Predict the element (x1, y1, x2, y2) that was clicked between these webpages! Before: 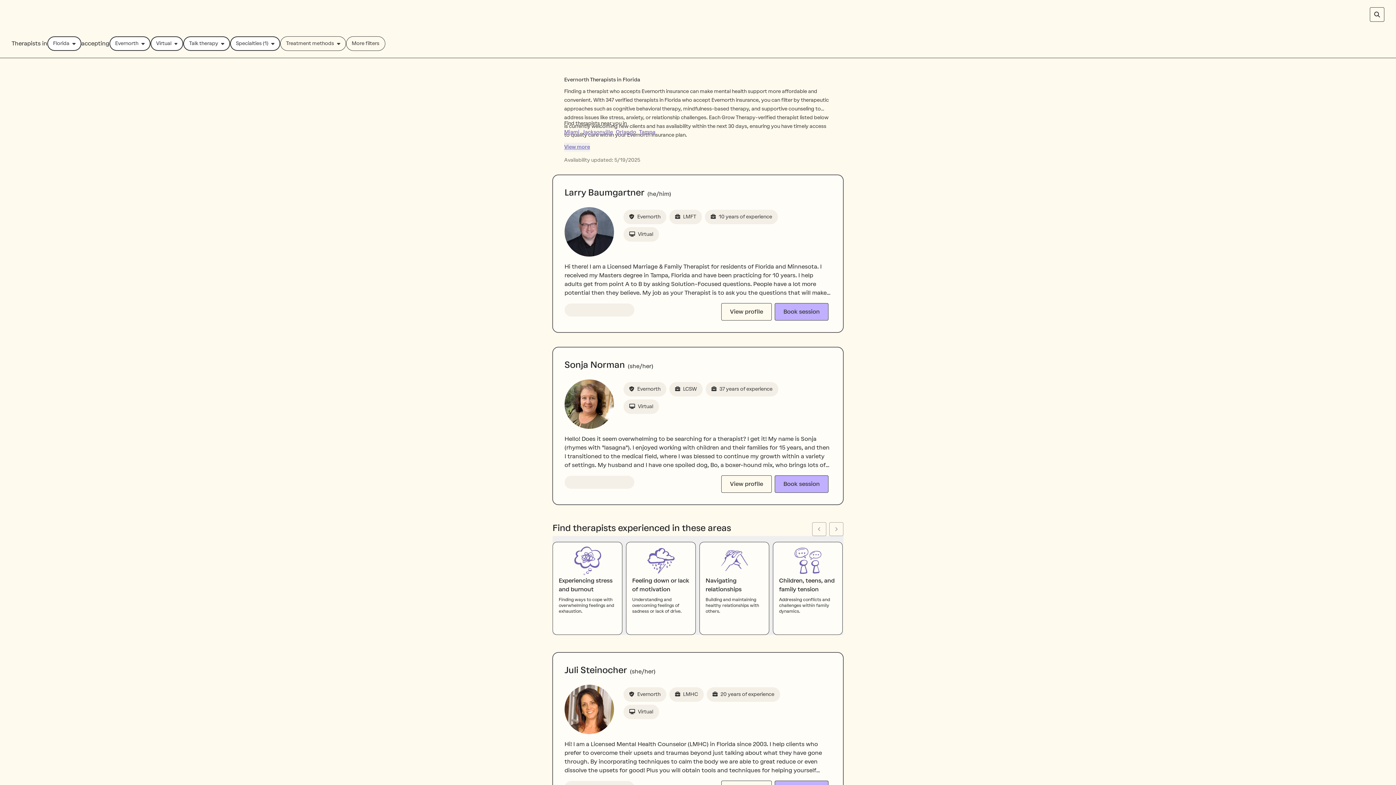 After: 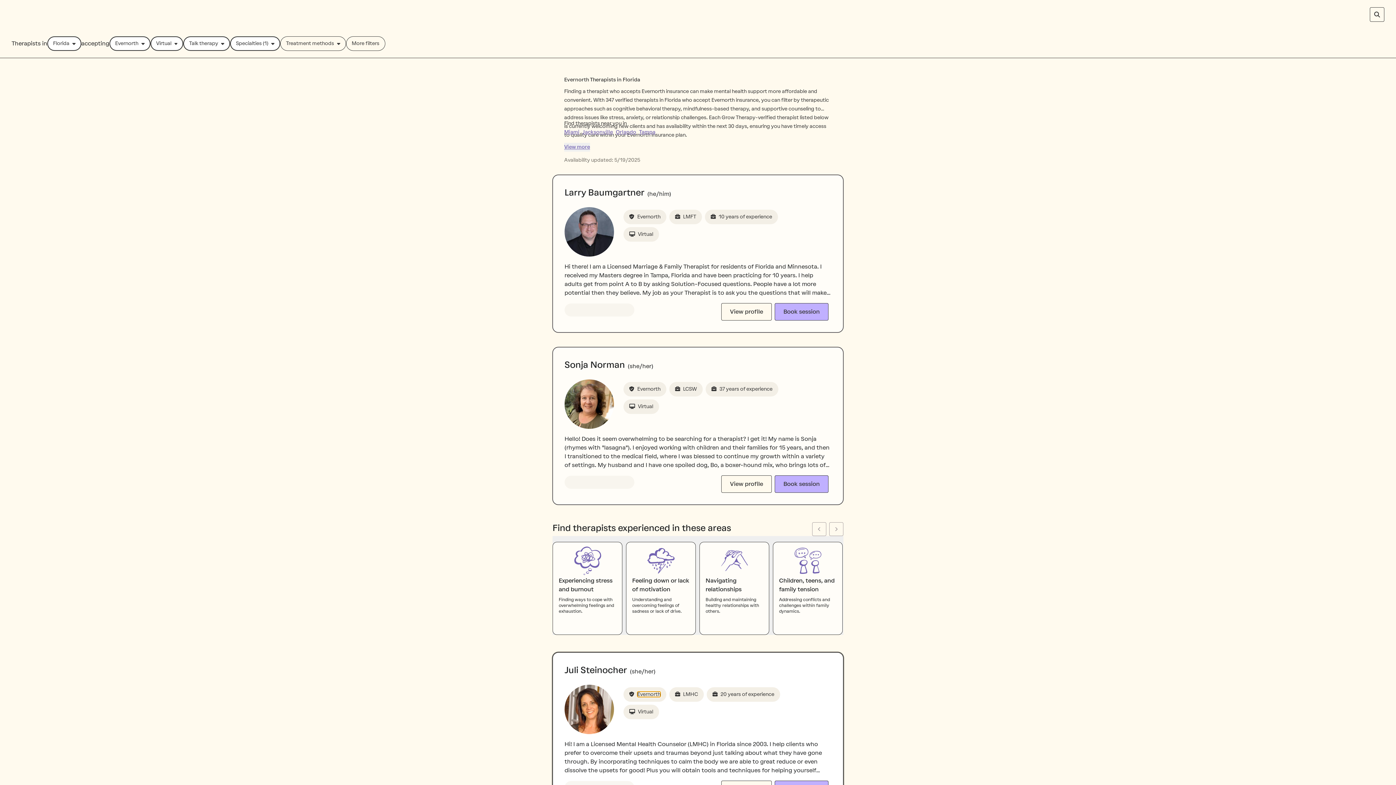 Action: label: Evernorth bbox: (637, 692, 660, 697)